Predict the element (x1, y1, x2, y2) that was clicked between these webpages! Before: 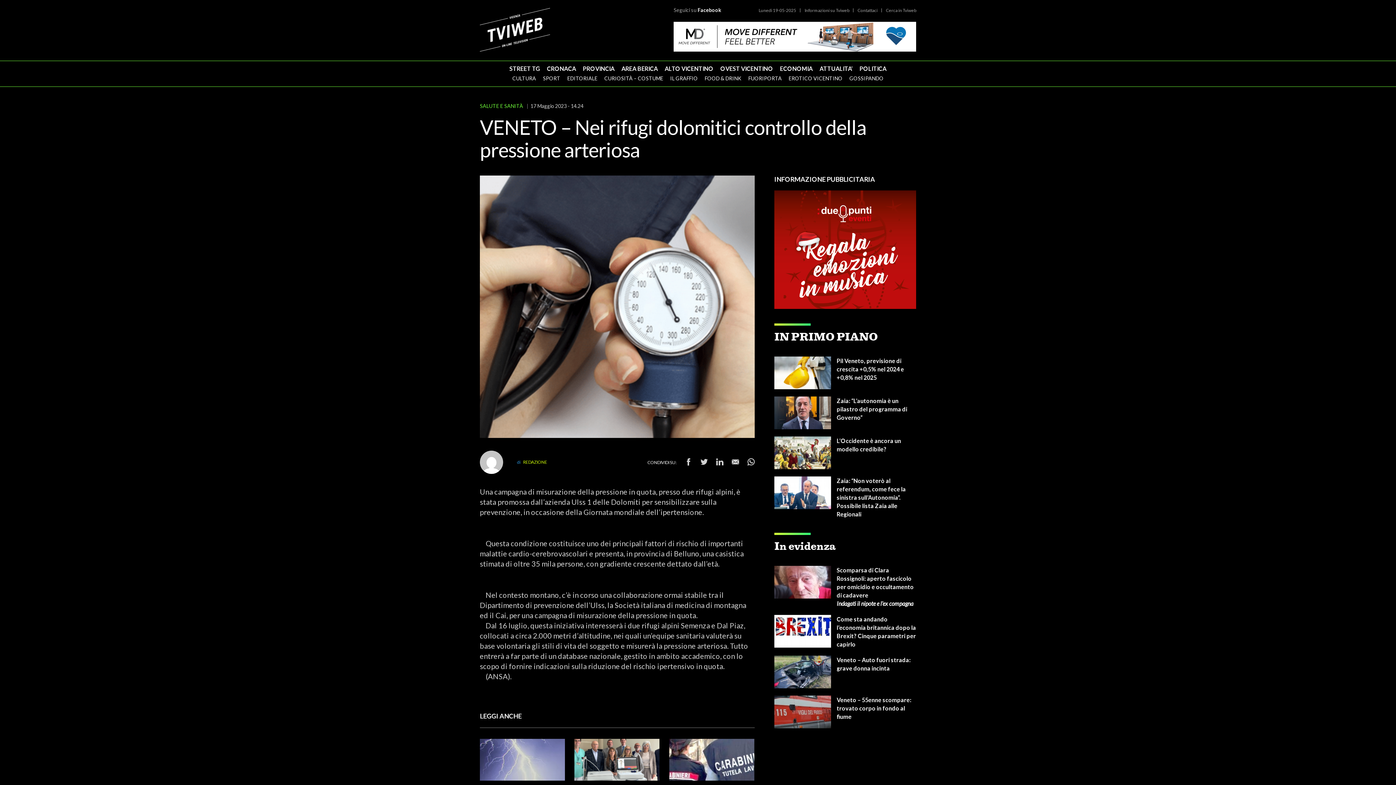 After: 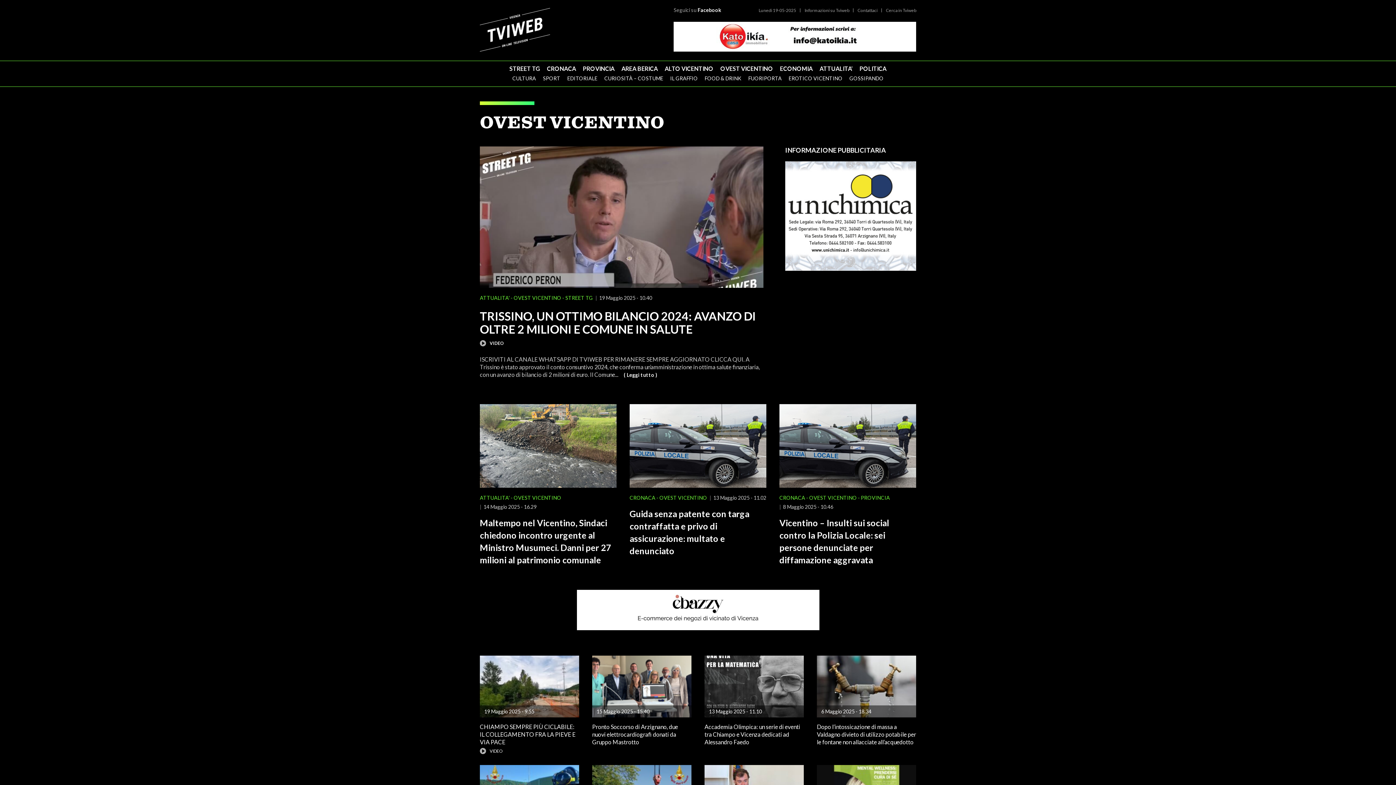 Action: label: OVEST VICENTINO bbox: (720, 64, 773, 76)